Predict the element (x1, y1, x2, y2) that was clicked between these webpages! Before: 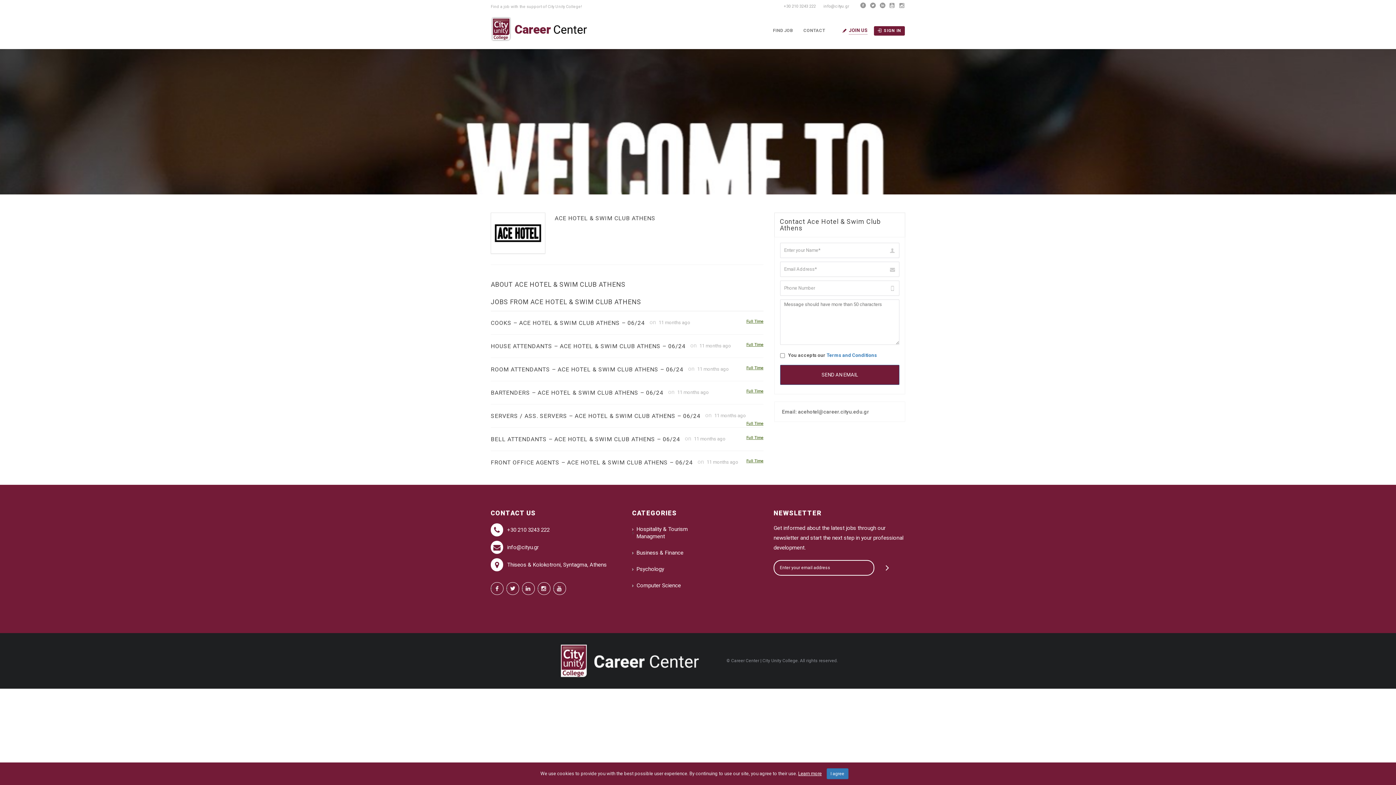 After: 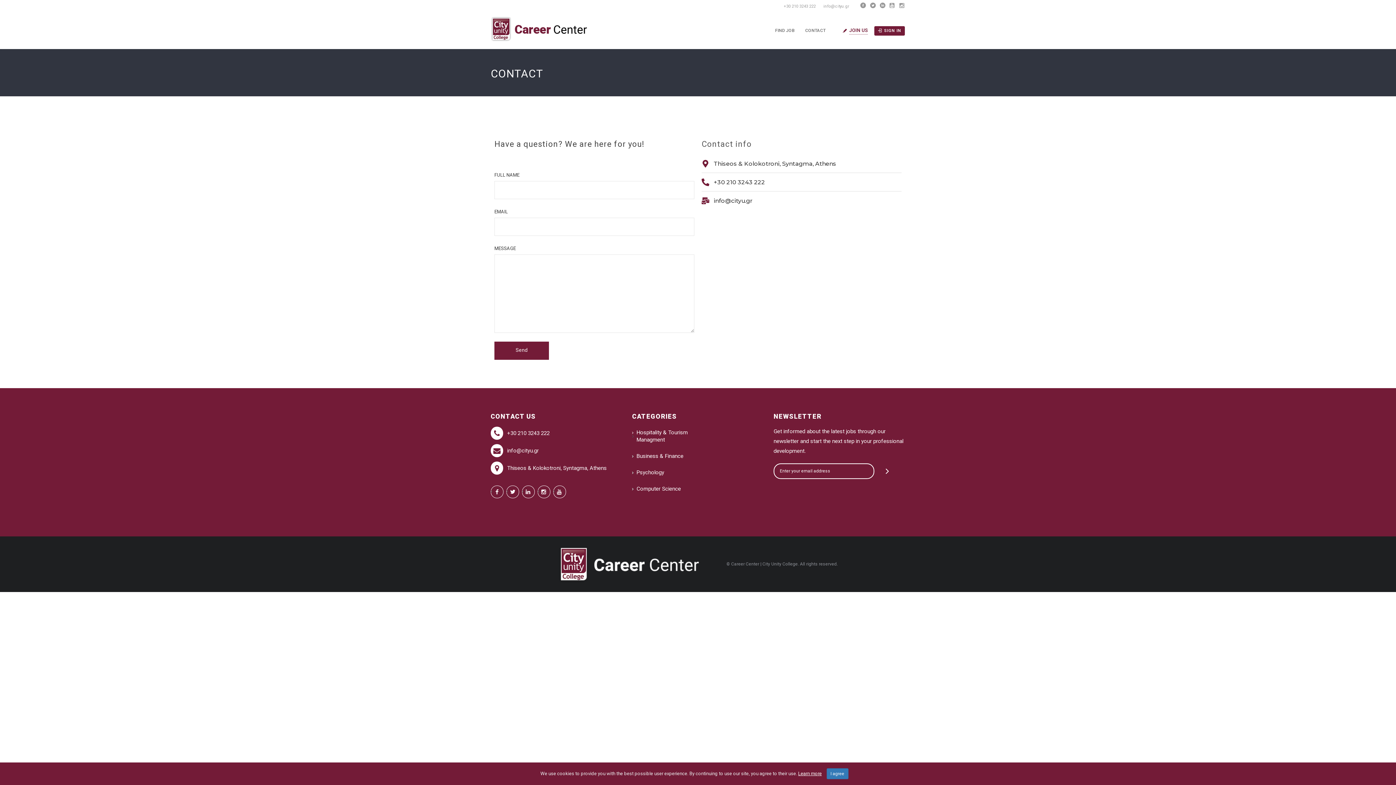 Action: bbox: (798, 27, 830, 34) label: CONTACT